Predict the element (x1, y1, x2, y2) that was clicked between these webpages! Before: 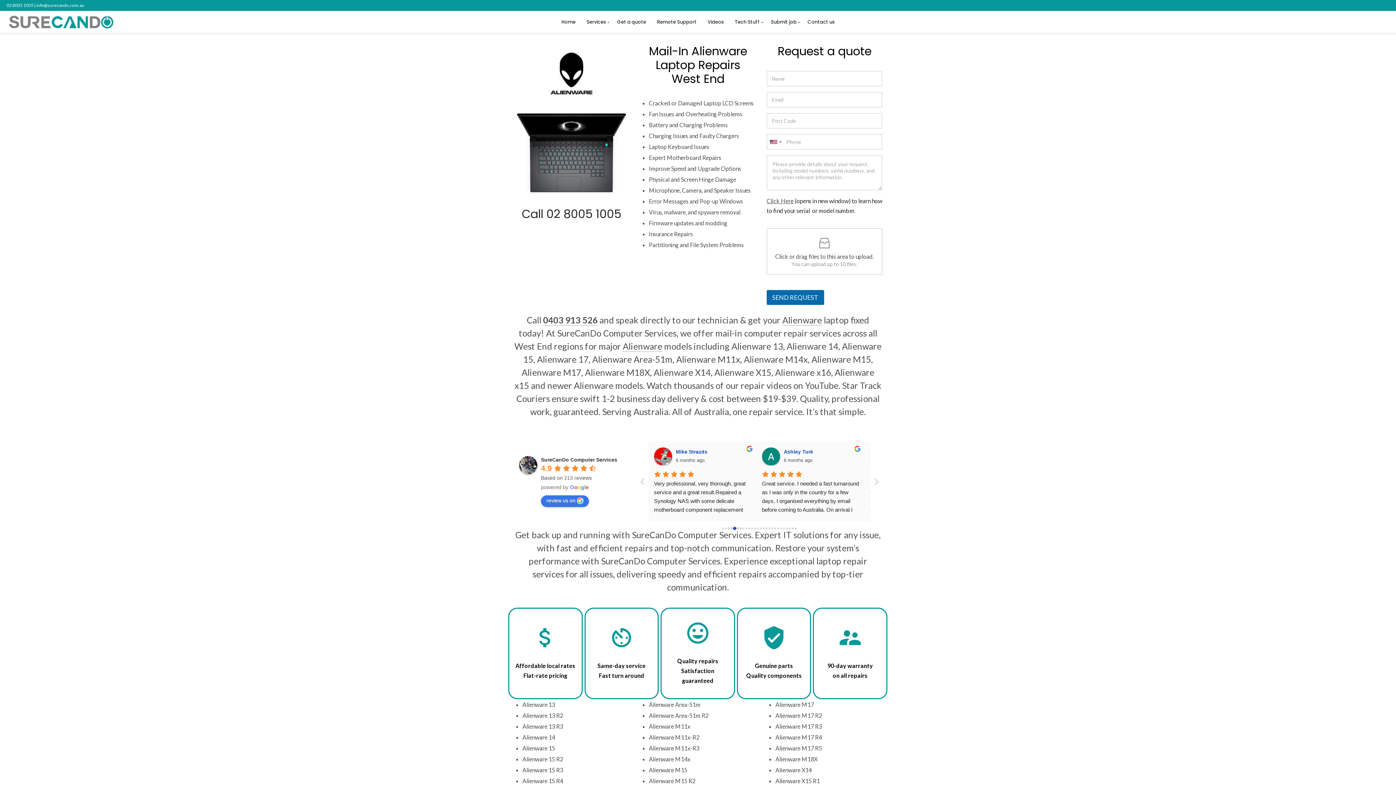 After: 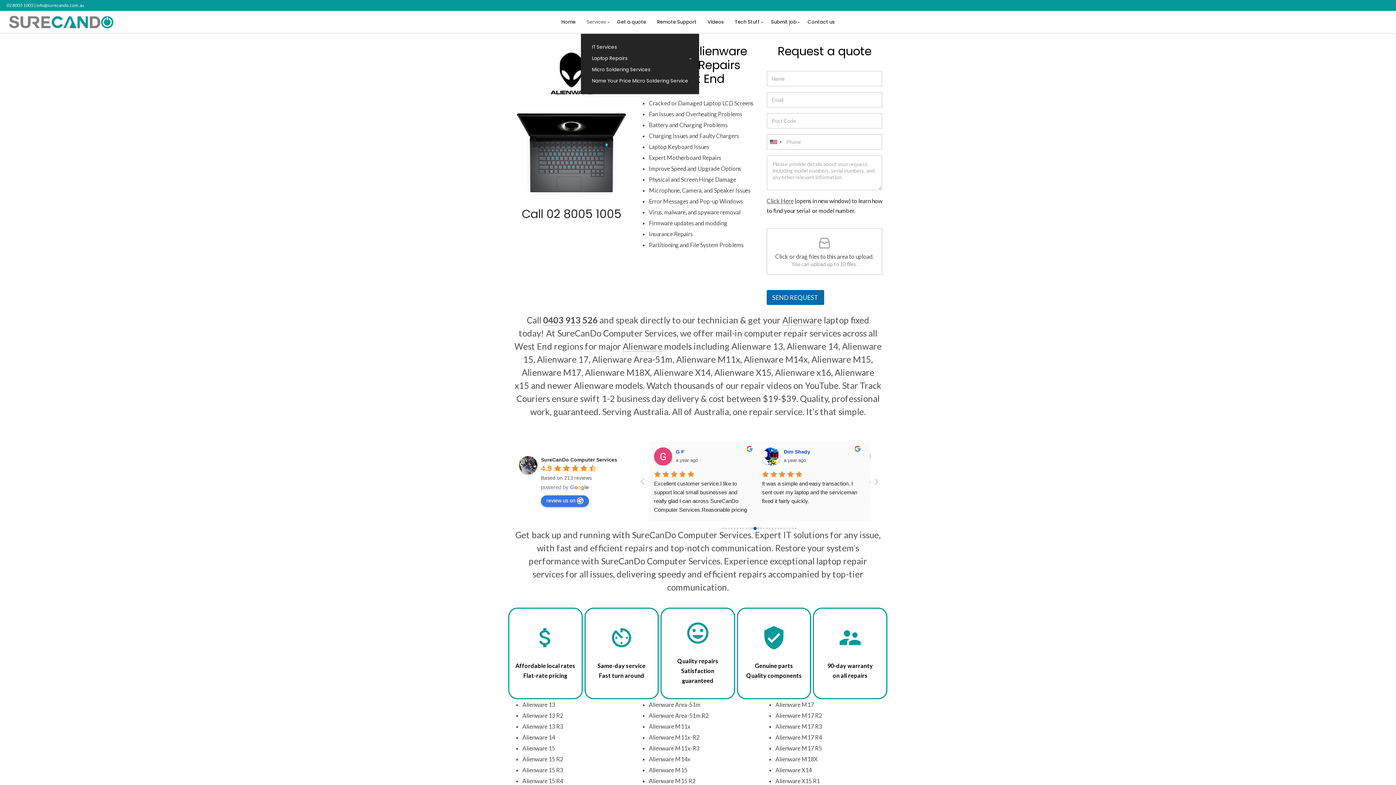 Action: label: Services bbox: (586, 19, 606, 24)